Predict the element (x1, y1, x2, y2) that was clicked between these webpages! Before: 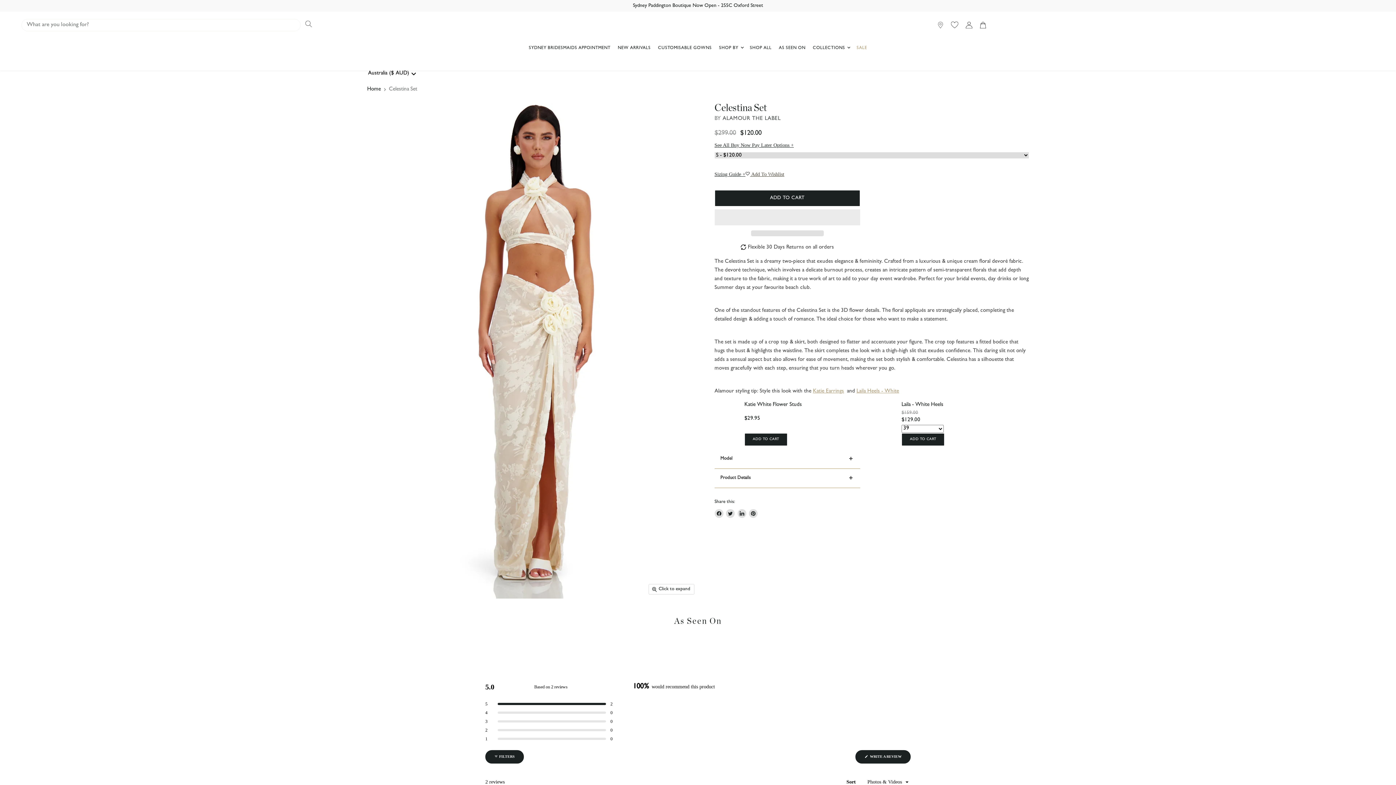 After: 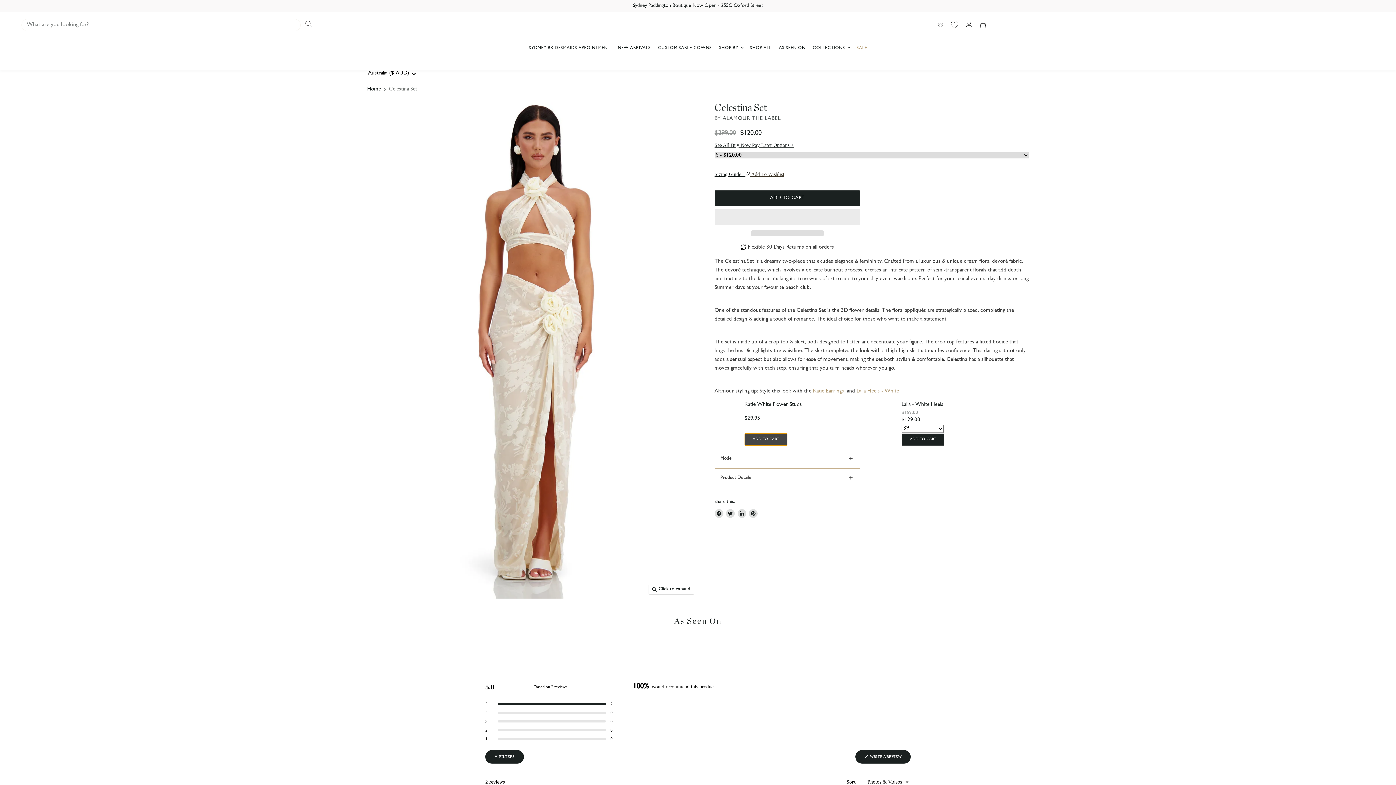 Action: bbox: (744, 433, 787, 446) label: ADD TO CART